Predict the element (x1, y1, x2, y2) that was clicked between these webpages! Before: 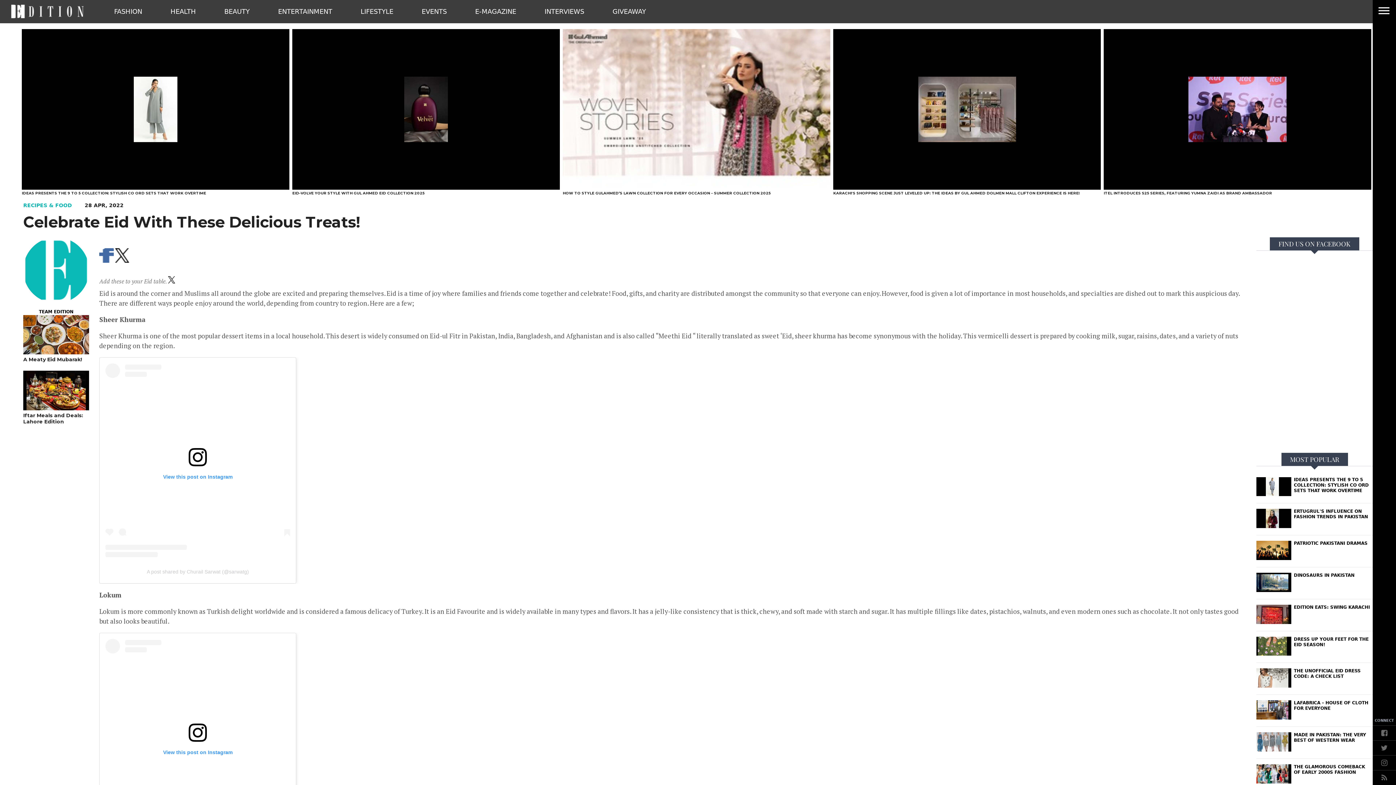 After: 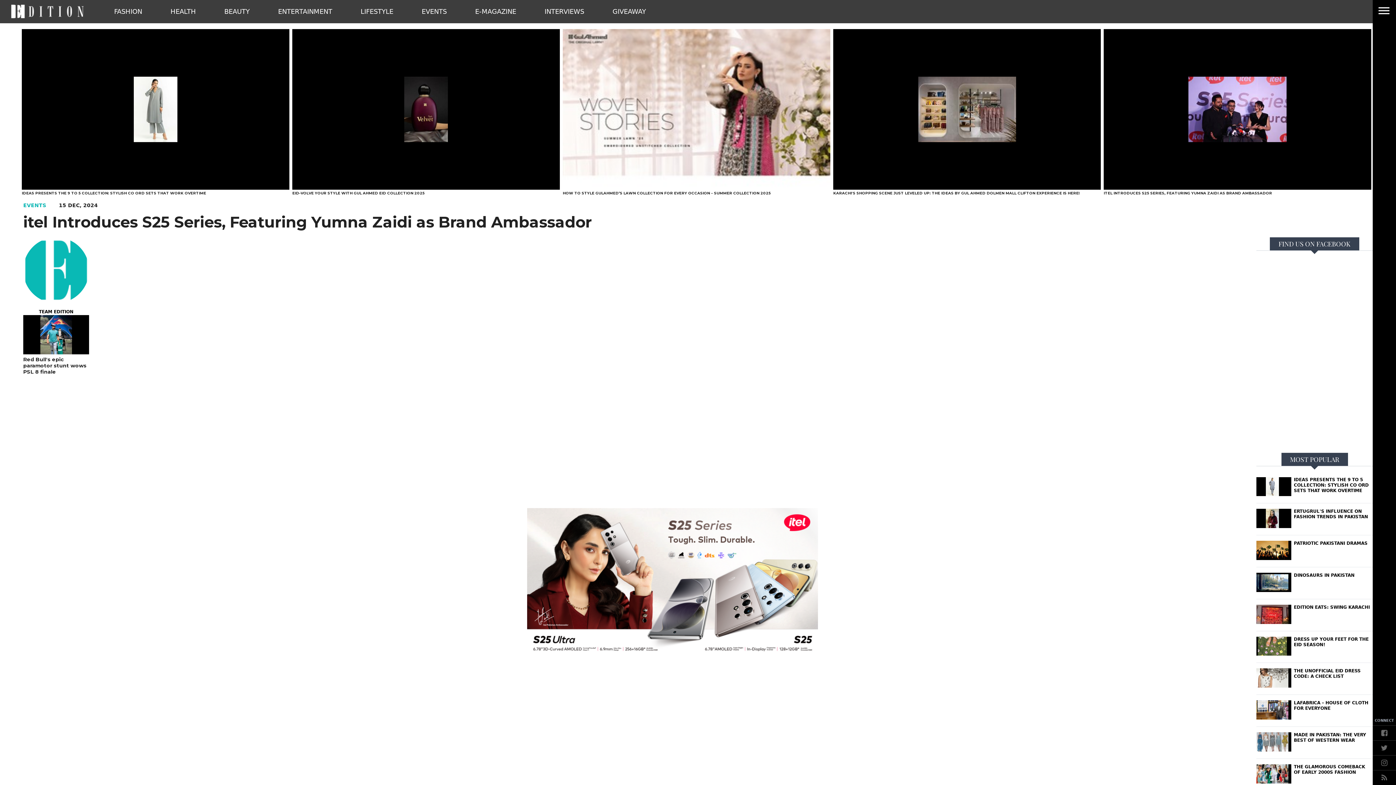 Action: label: ITEL INTRODUCES S25 SERIES, FEATURING YUMNA ZAIDI AS BRAND AMBASSADOR bbox: (1104, 190, 1272, 195)